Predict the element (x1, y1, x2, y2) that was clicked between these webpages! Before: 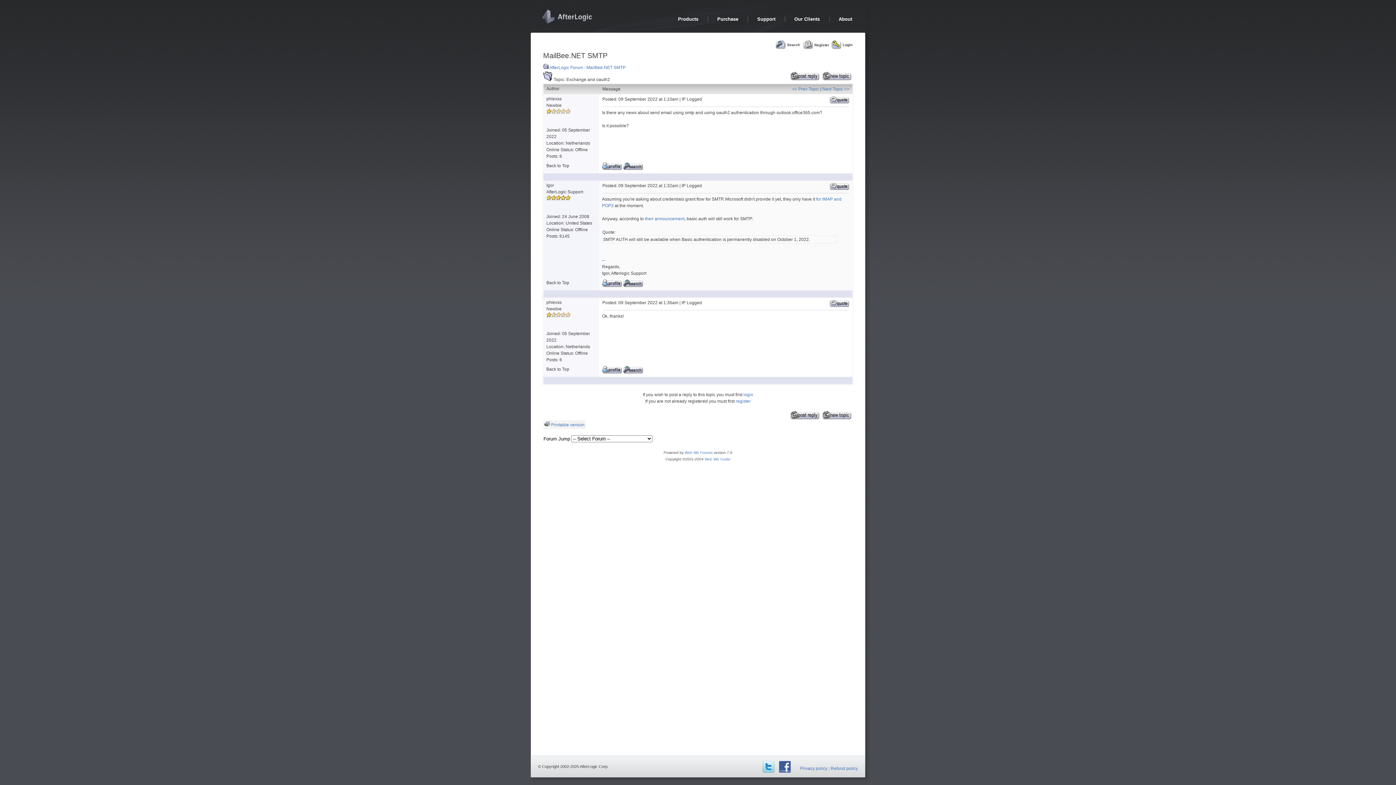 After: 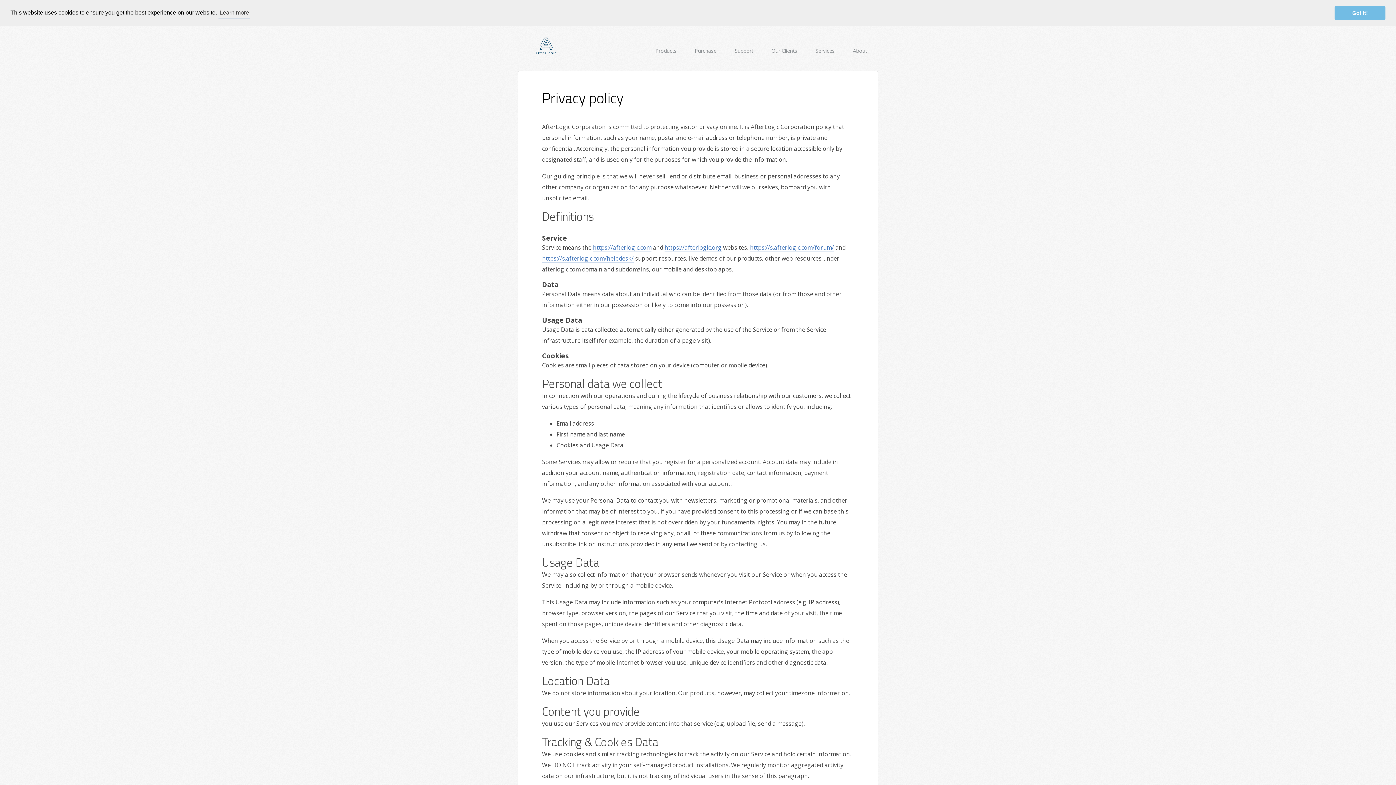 Action: bbox: (800, 766, 827, 771) label: Privacy policy